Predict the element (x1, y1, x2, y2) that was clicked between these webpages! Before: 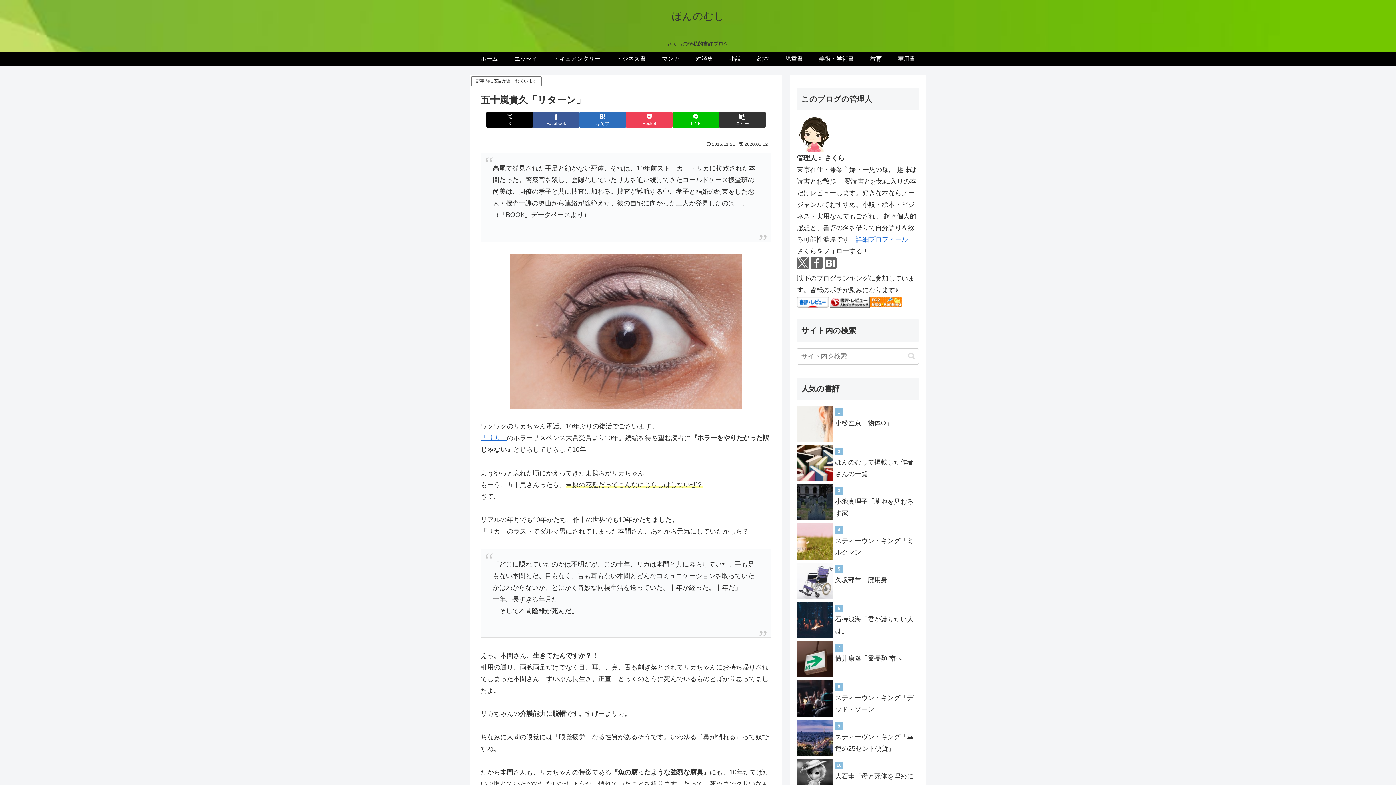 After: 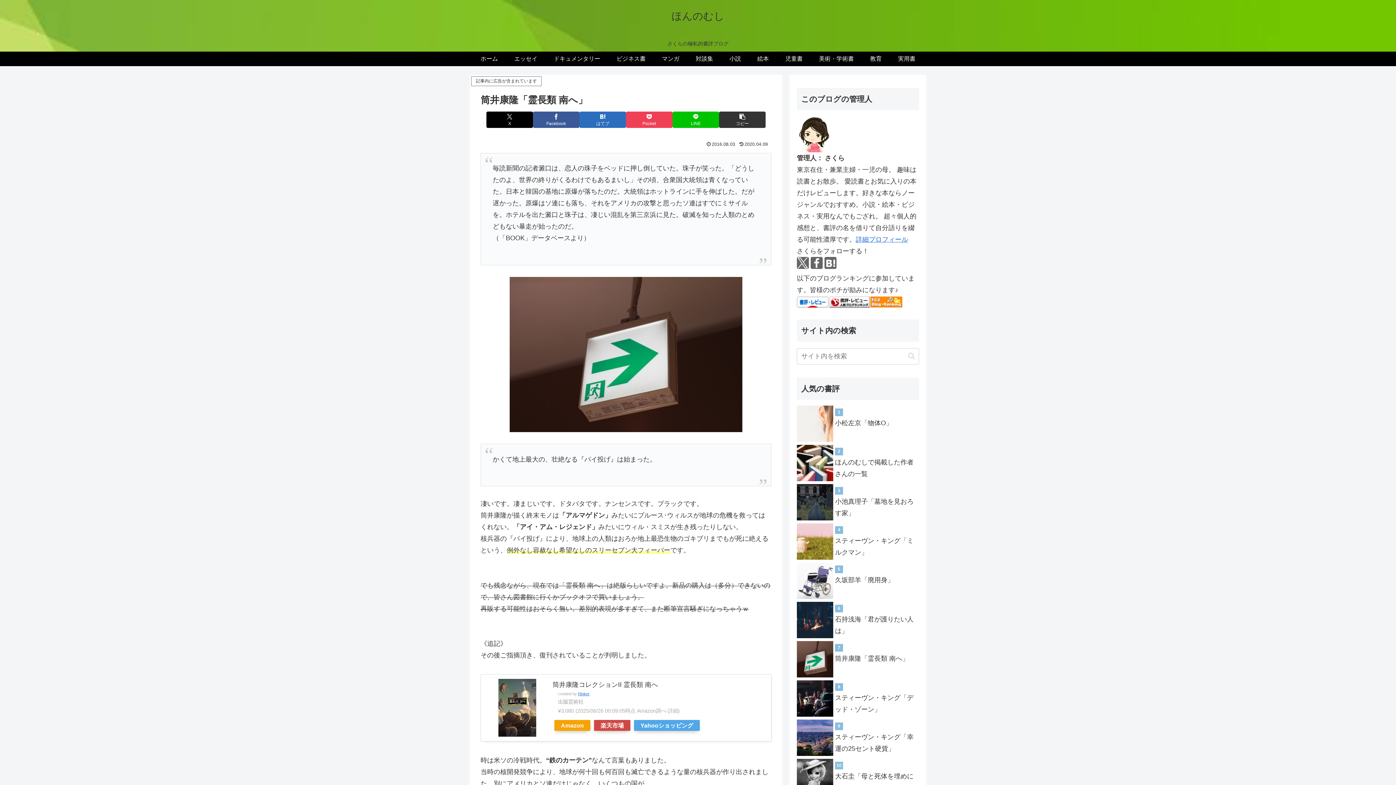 Action: bbox: (835, 655, 909, 662) label: 筒井康隆「霊長類 南へ」